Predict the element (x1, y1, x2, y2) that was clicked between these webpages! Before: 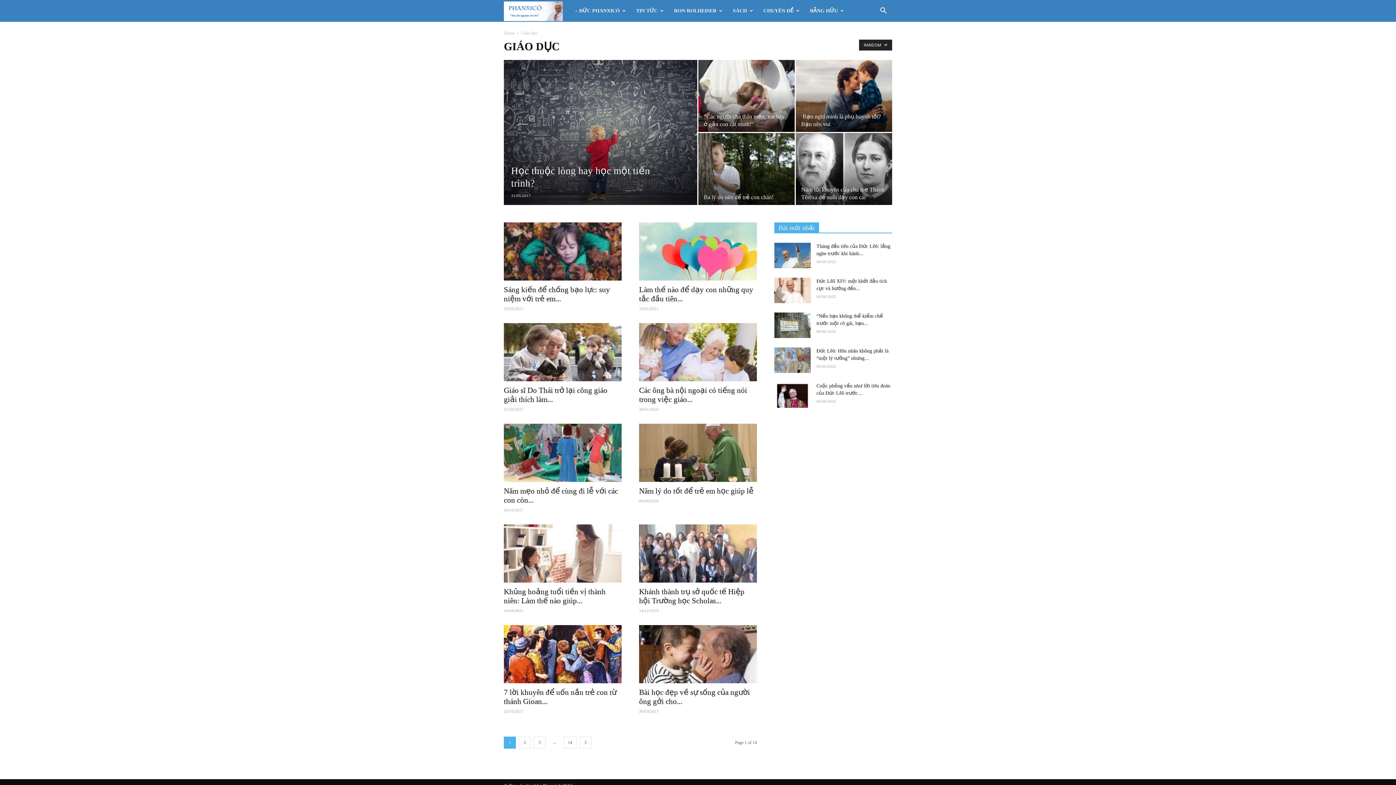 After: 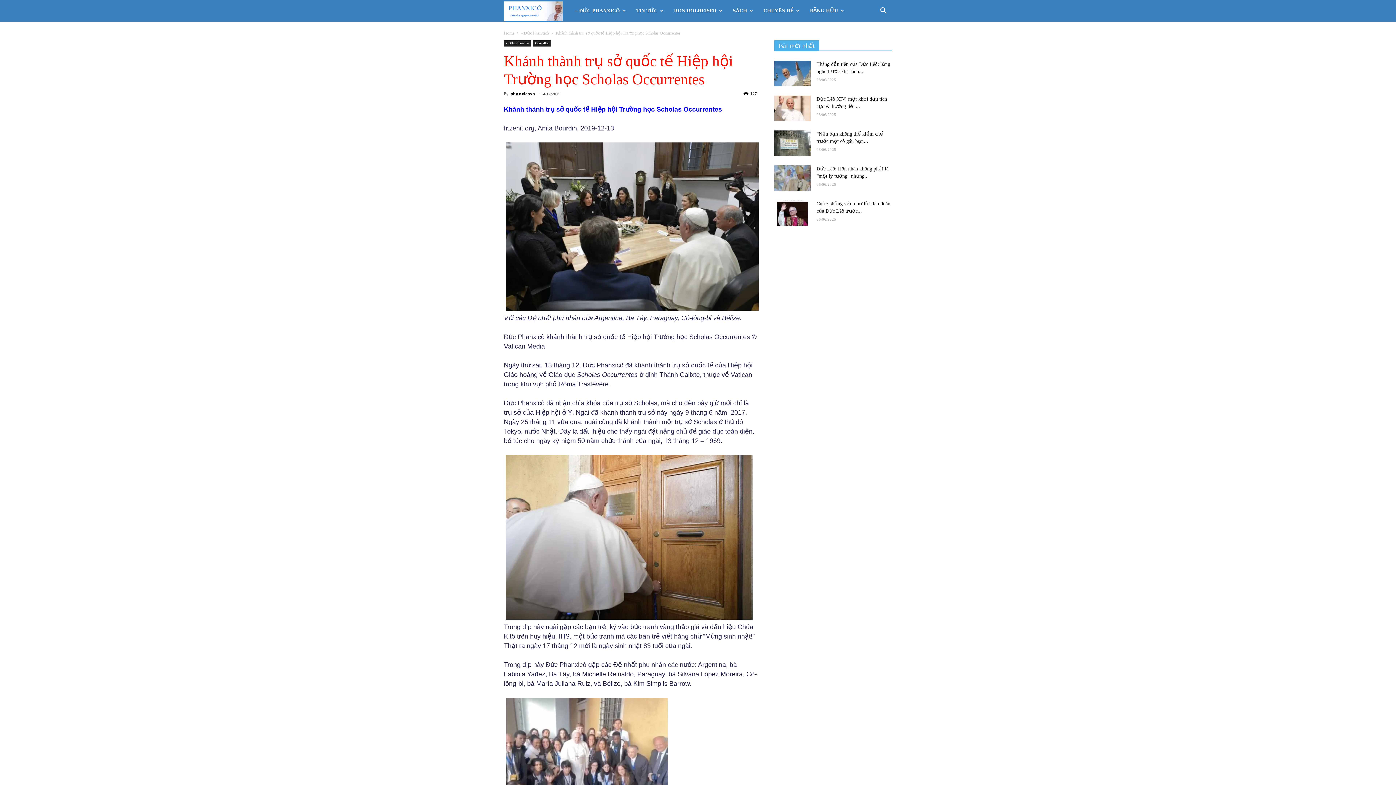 Action: label: Khánh thành trụ sở quốc tế Hiệp hội Trường học Scholas... bbox: (639, 587, 744, 605)